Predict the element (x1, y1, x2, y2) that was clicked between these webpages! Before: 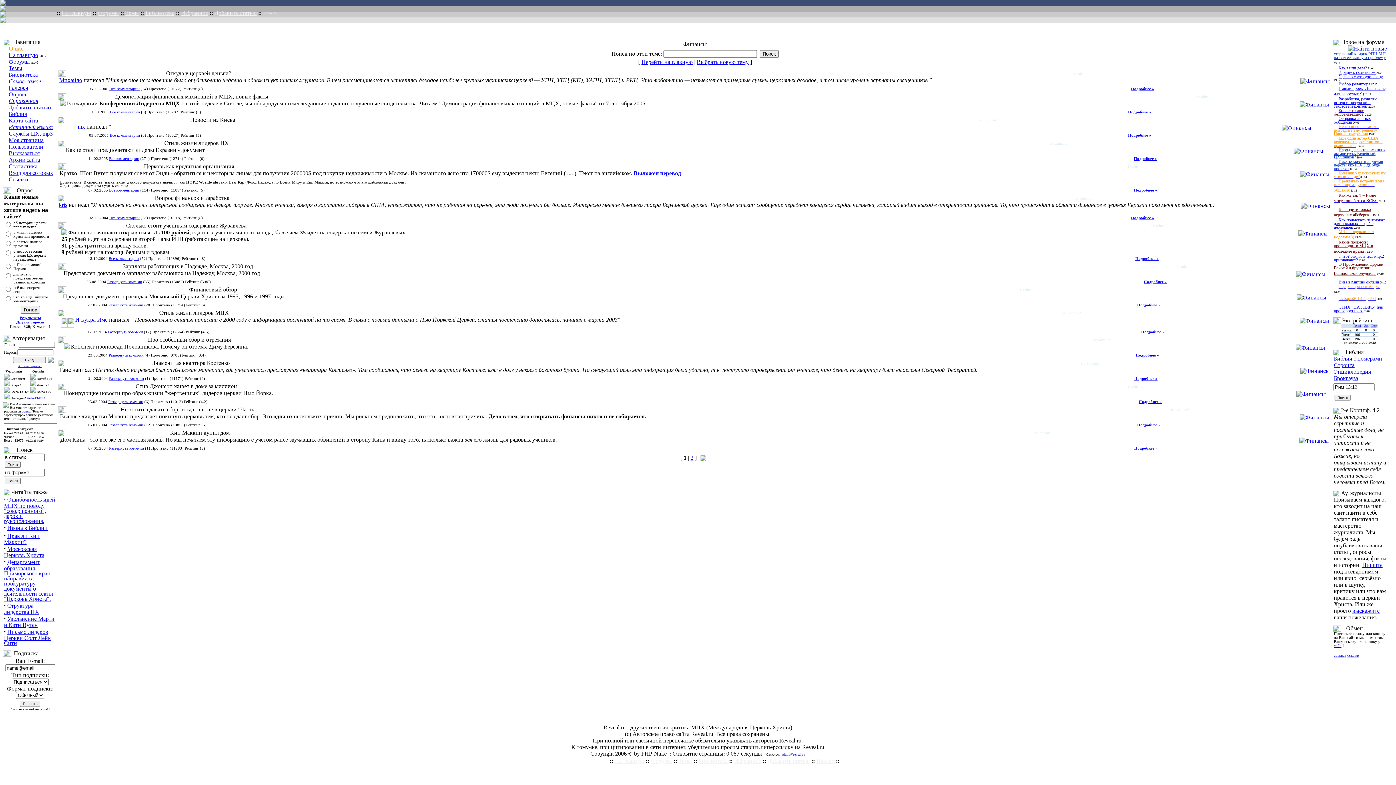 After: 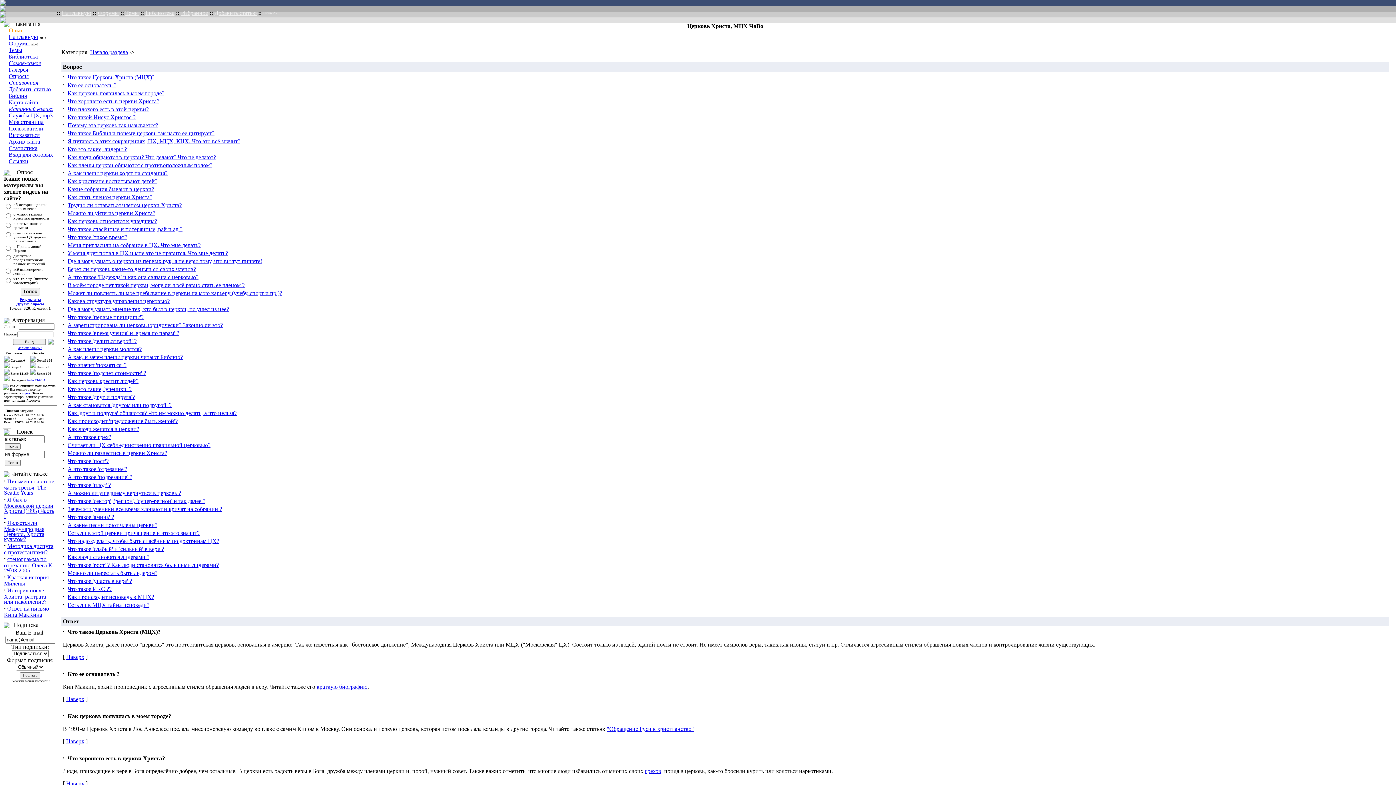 Action: label: Справочная bbox: (8, 97, 38, 104)